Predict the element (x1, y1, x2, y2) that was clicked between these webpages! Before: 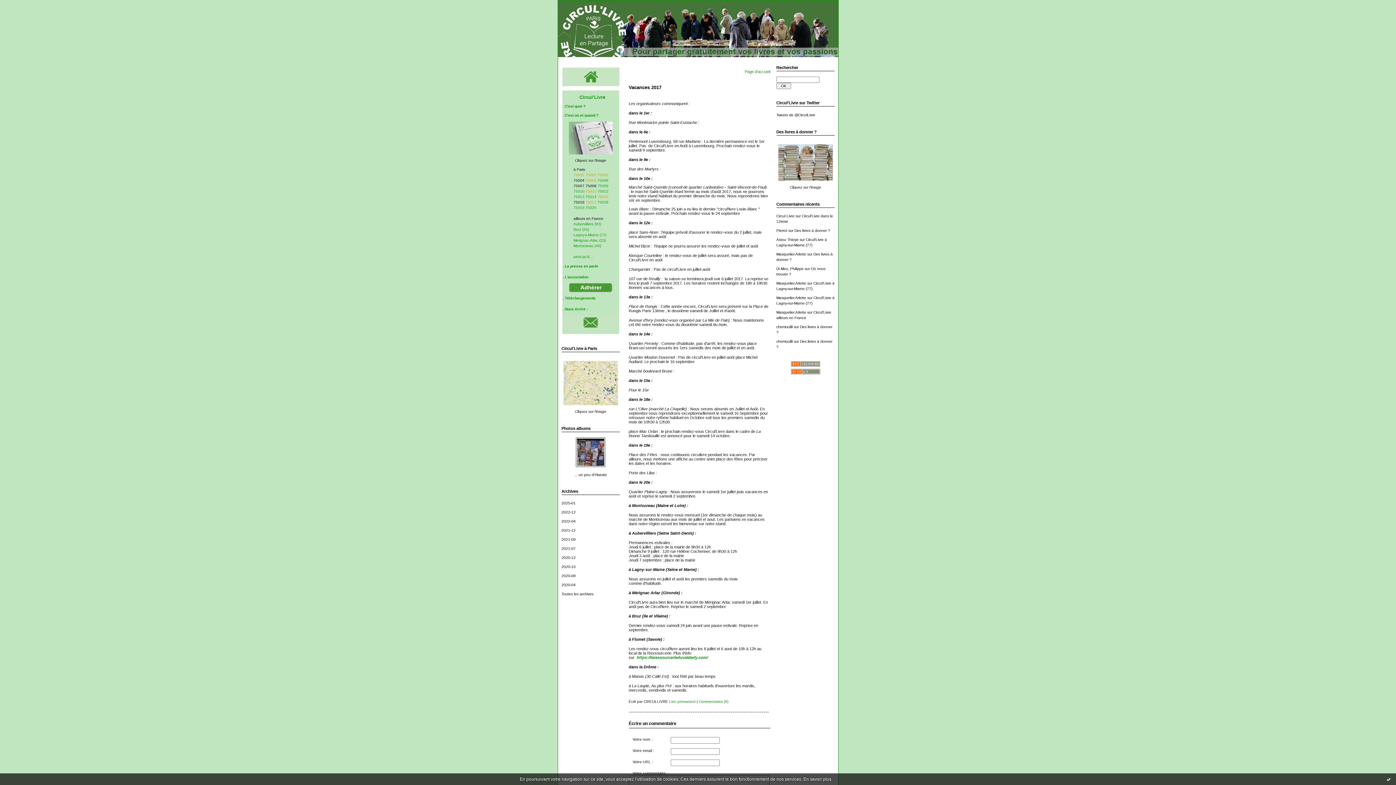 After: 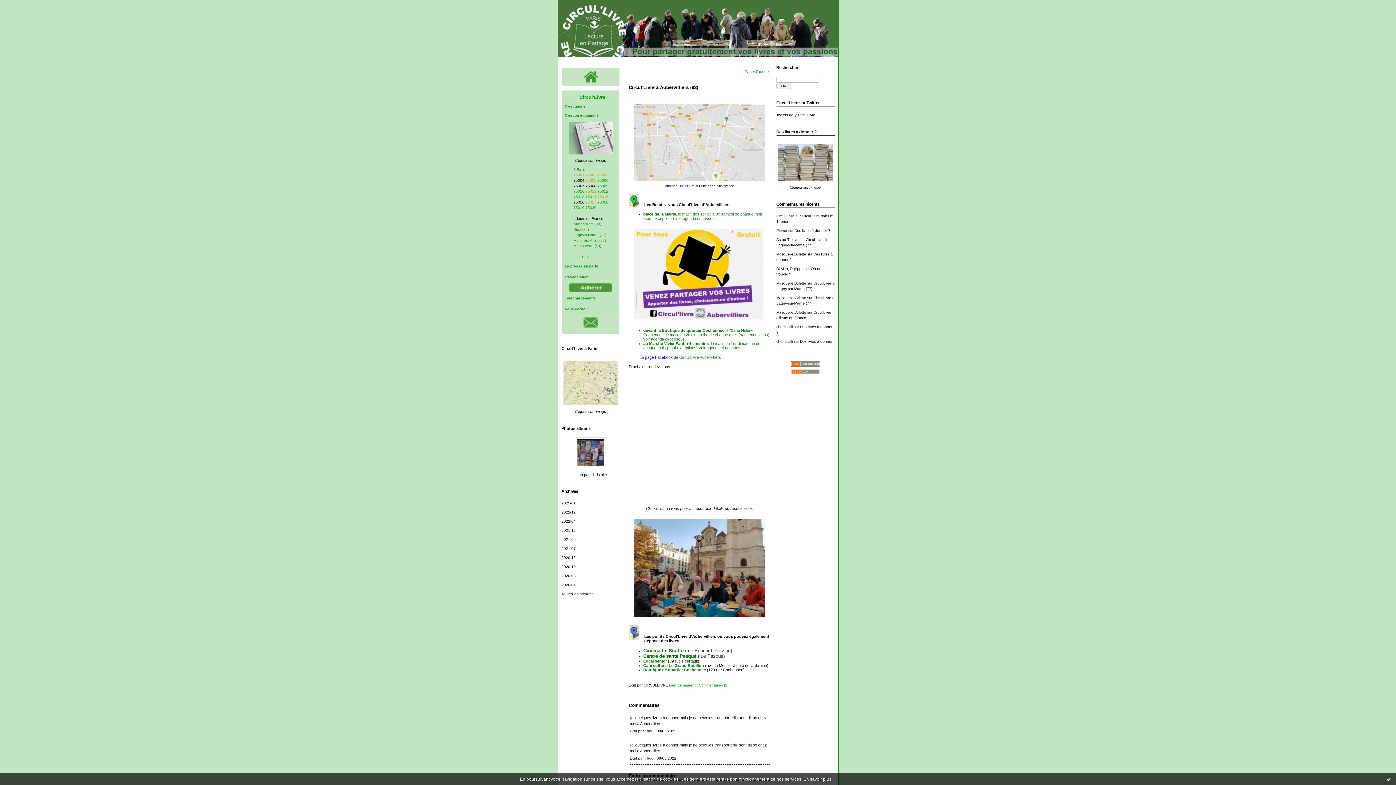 Action: bbox: (573, 222, 601, 226) label: Aubervilliers (93)